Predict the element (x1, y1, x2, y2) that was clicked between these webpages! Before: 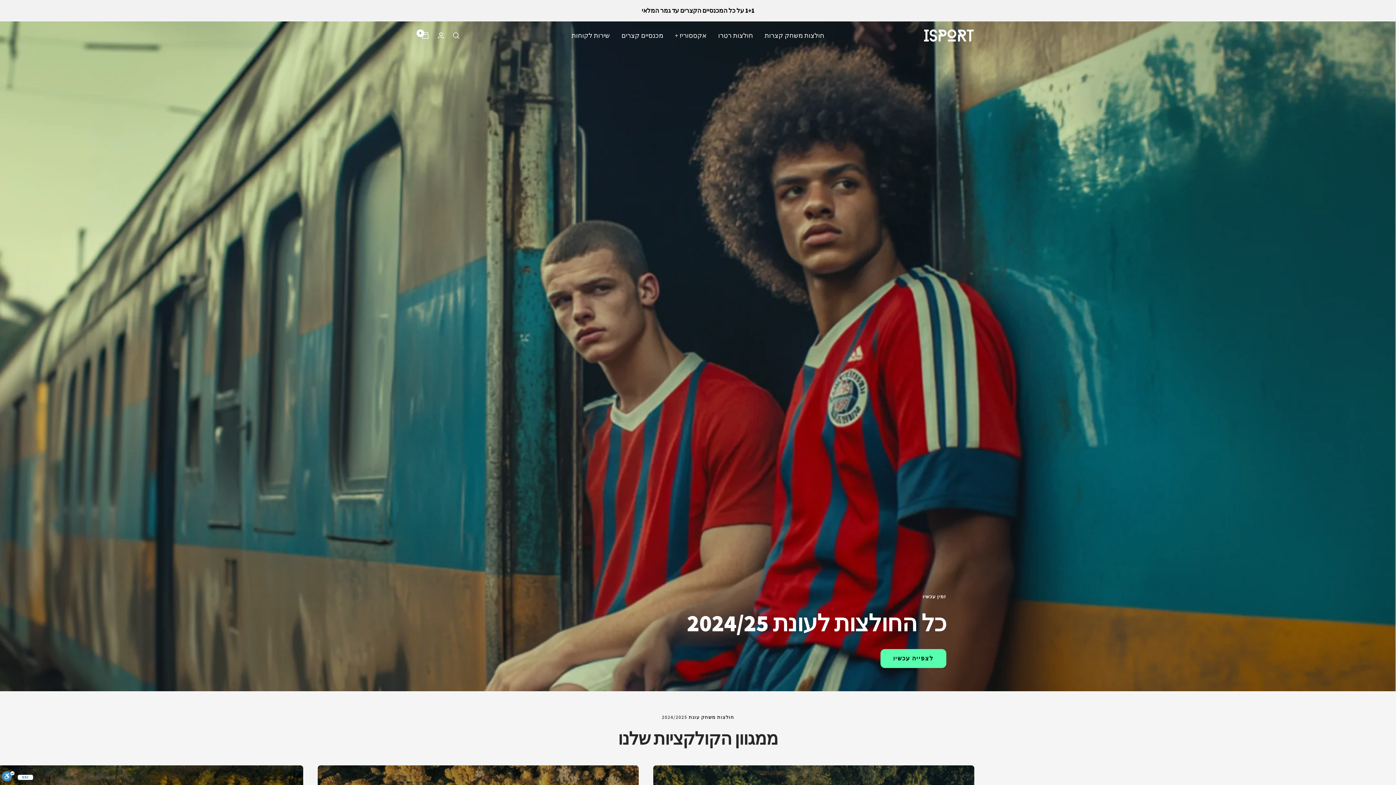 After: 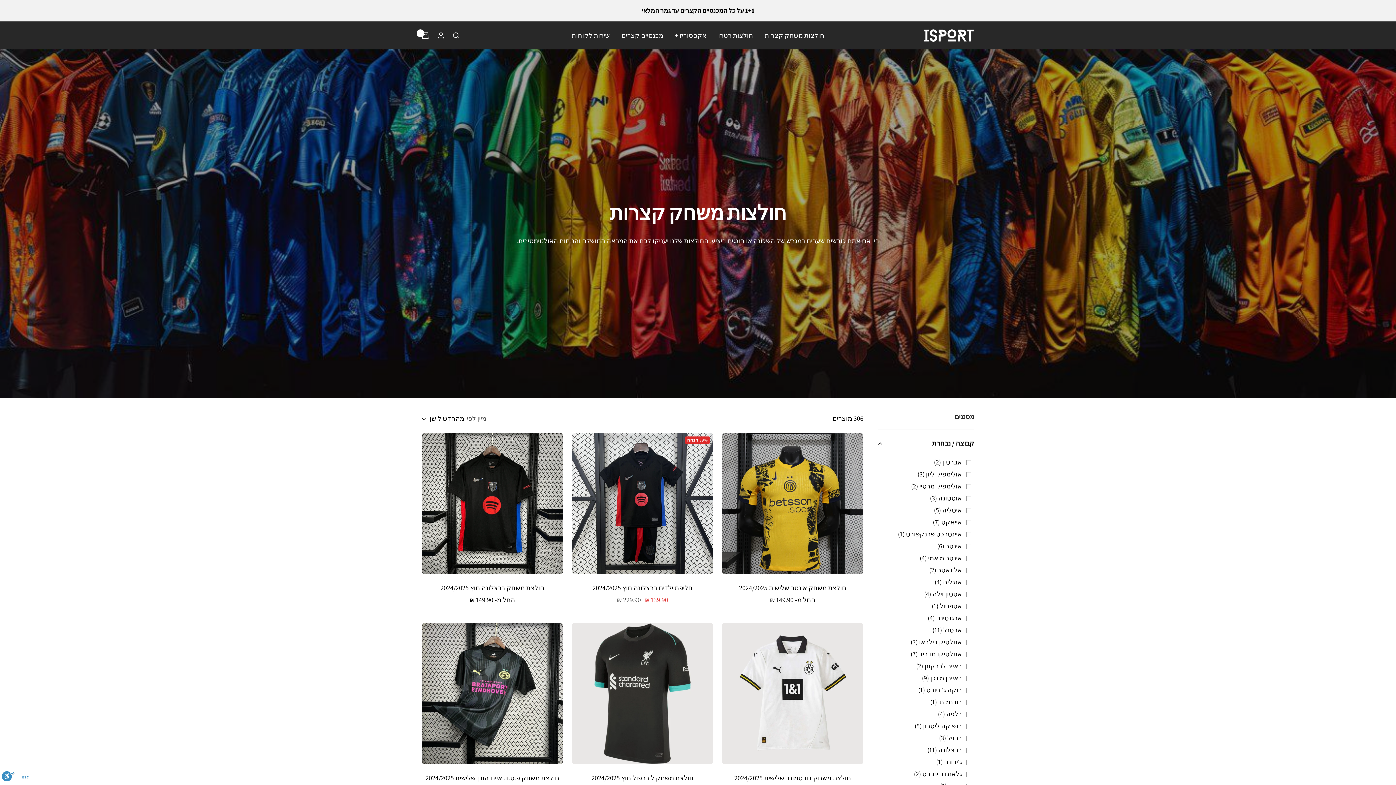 Action: bbox: (764, 29, 824, 41) label: חולצות משחק קצרות